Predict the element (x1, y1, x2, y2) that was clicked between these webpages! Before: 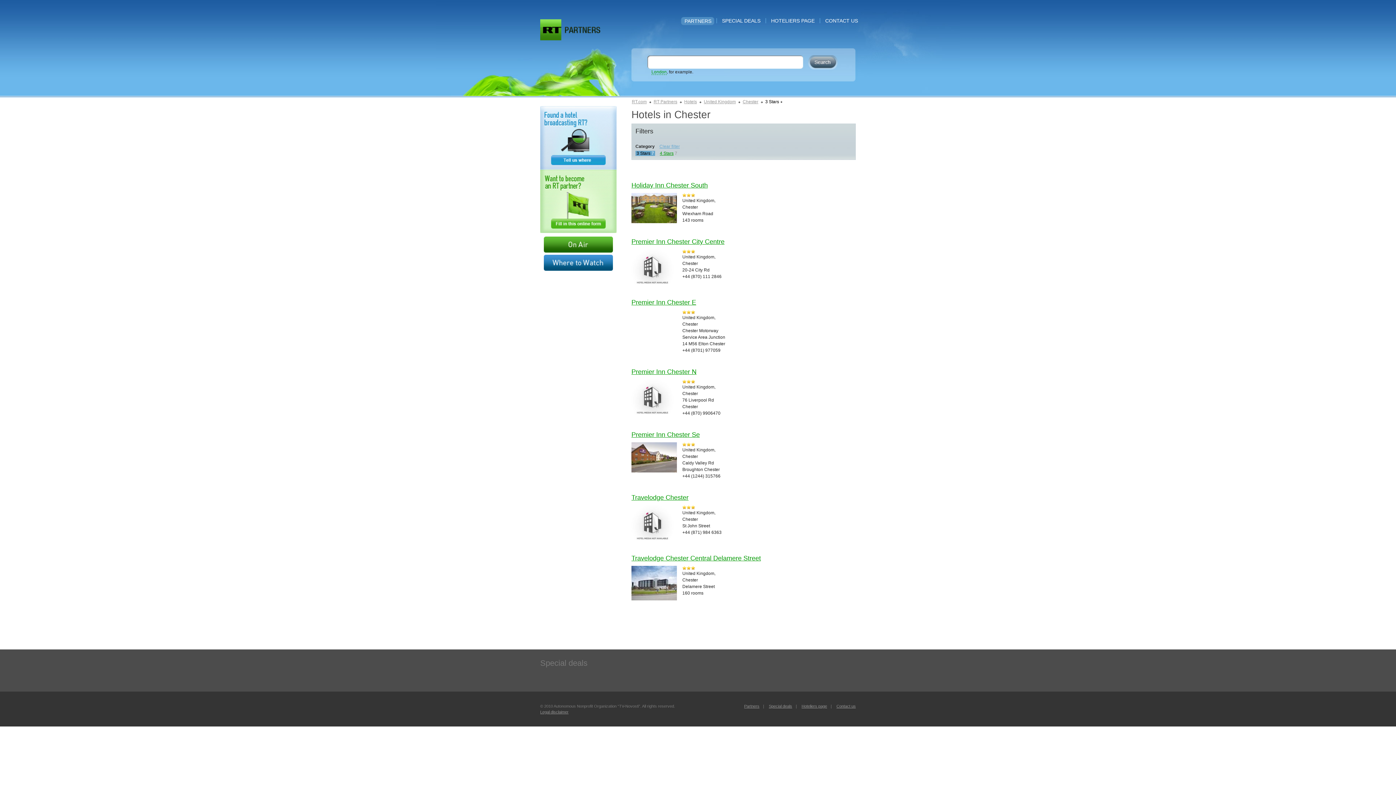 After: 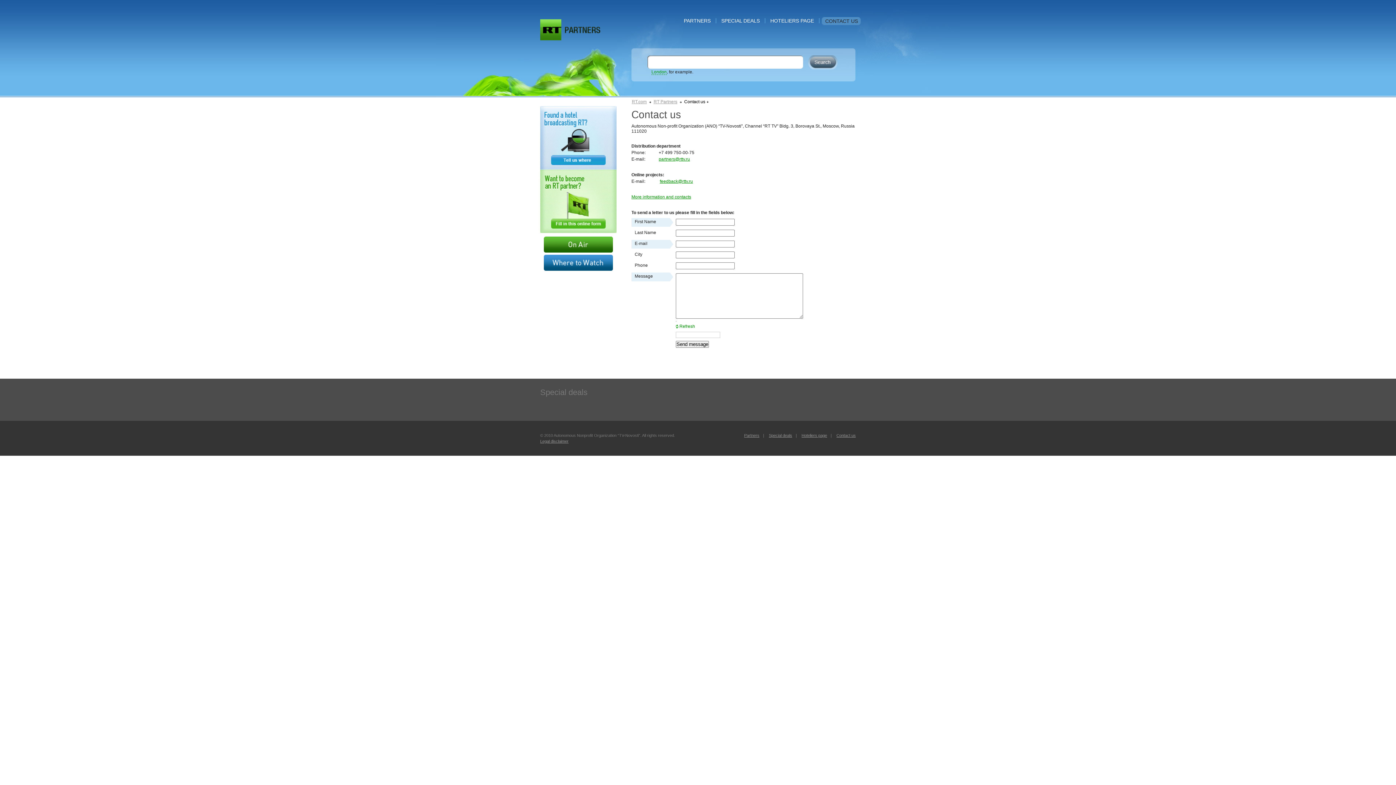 Action: bbox: (836, 704, 856, 708) label: Contact us